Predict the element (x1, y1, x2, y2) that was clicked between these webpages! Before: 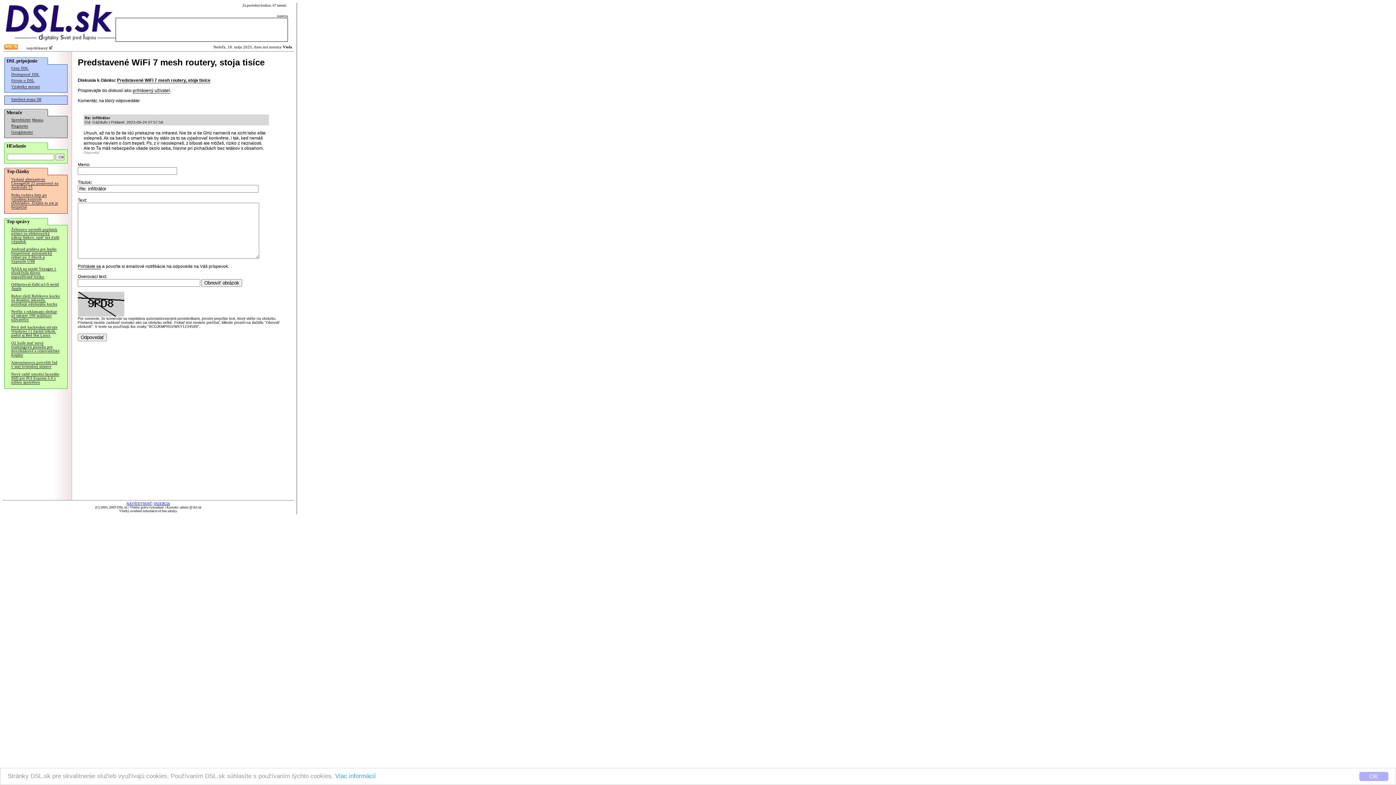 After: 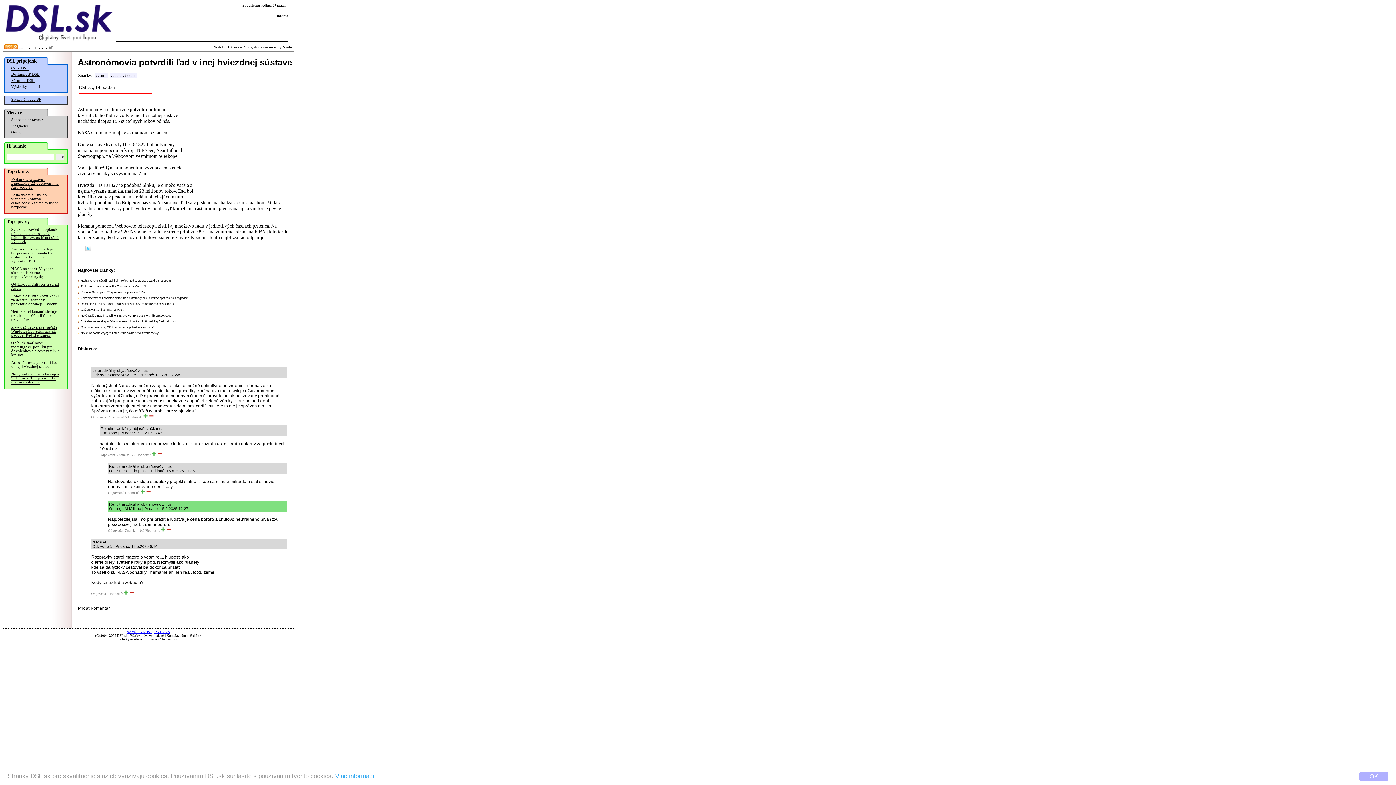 Action: bbox: (11, 360, 57, 369) label: Astronómovia potvrdili ľad v inej hviezdnej sústave